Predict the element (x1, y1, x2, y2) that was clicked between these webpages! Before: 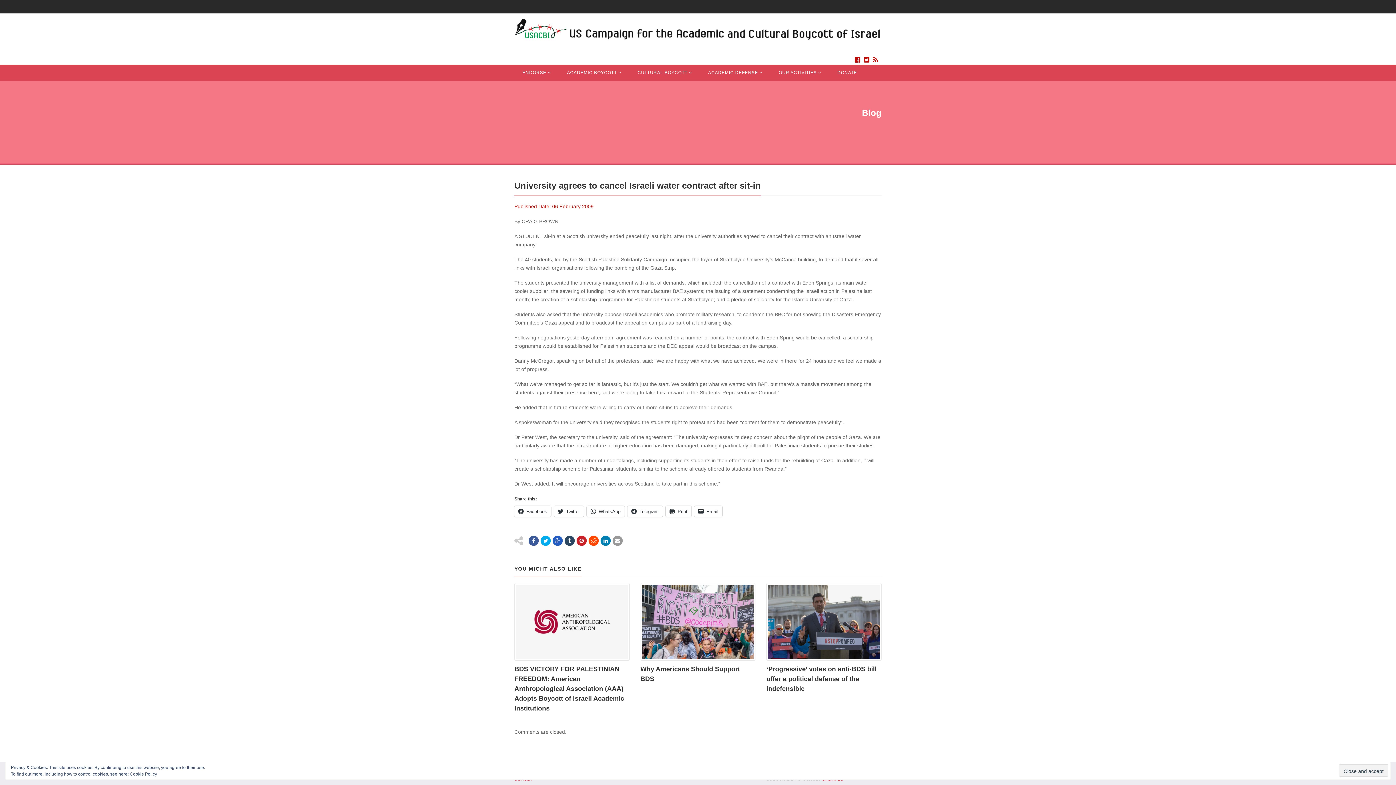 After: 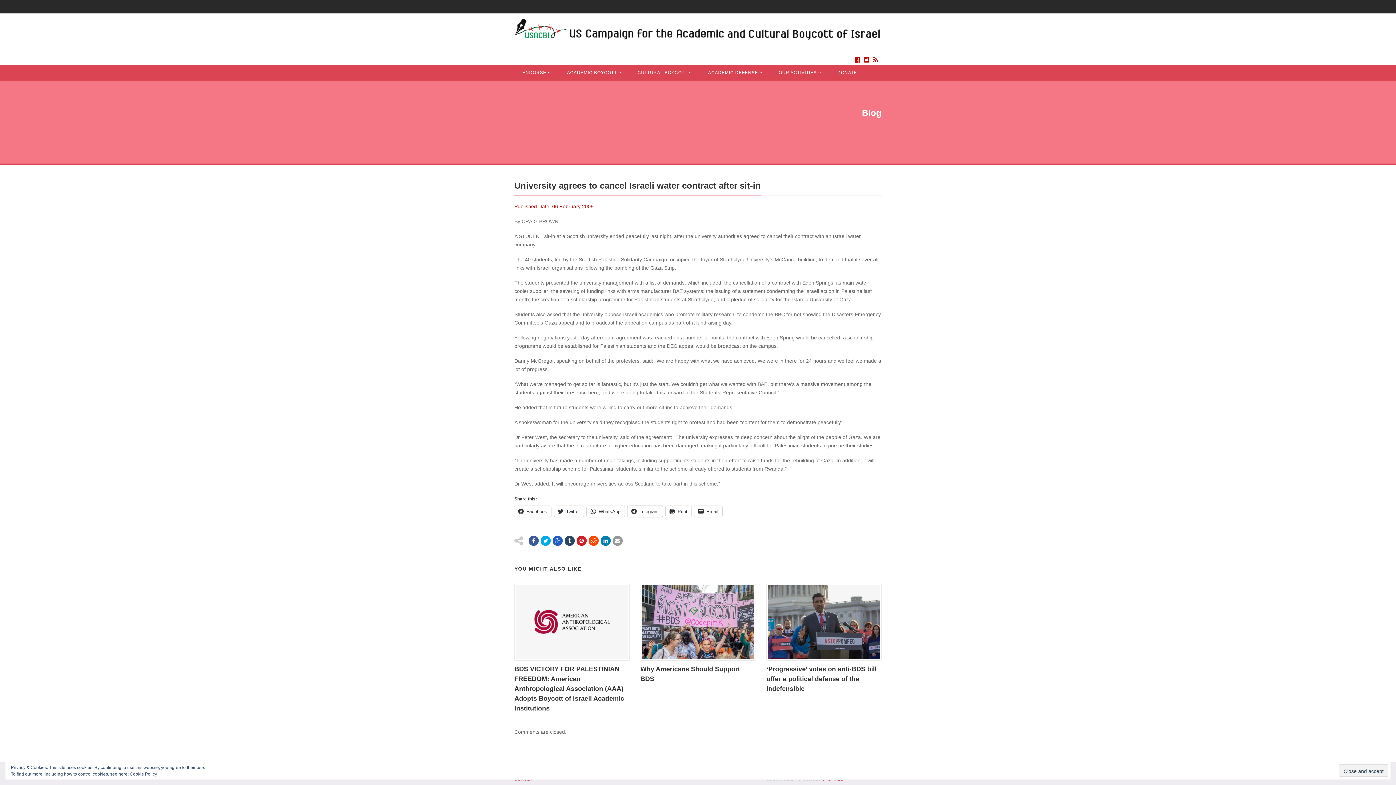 Action: bbox: (627, 506, 662, 516) label: Telegram